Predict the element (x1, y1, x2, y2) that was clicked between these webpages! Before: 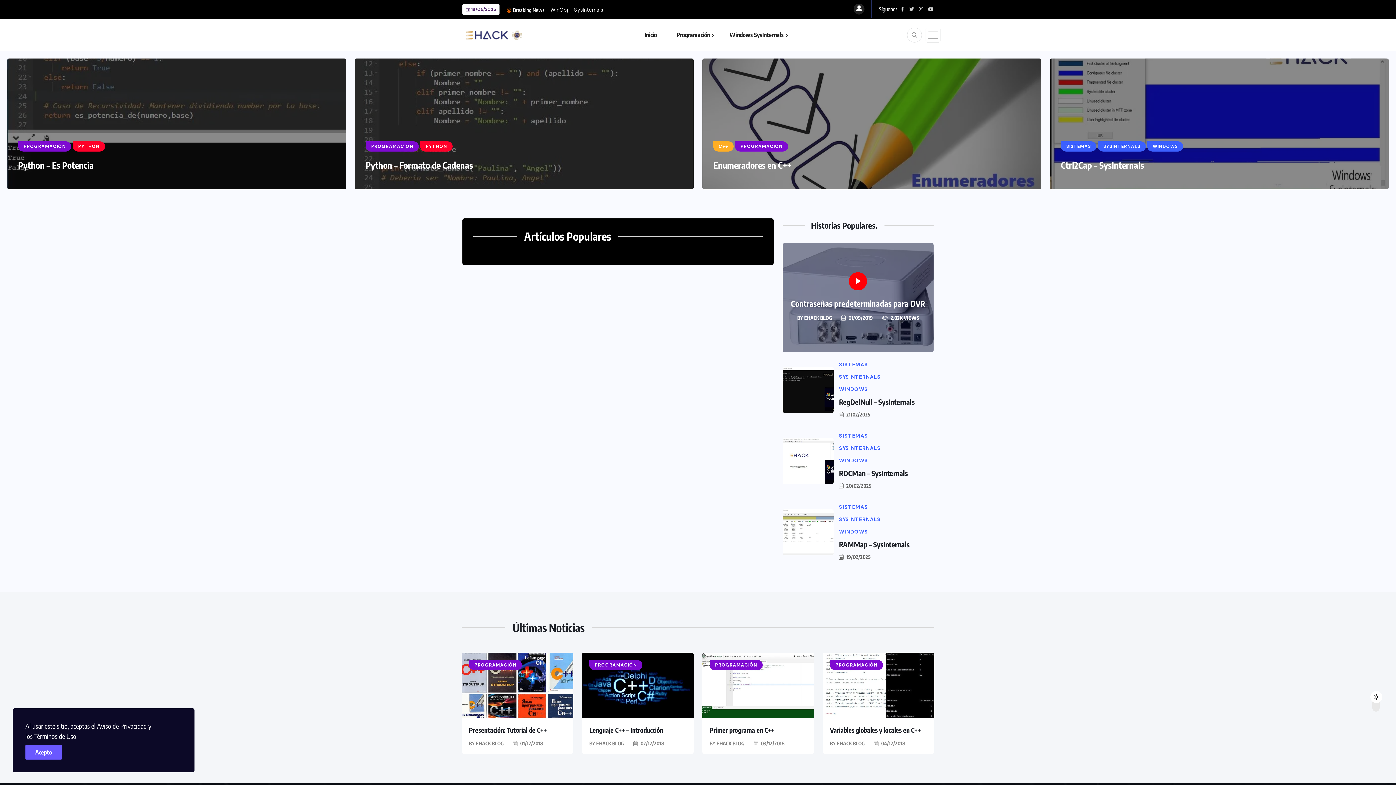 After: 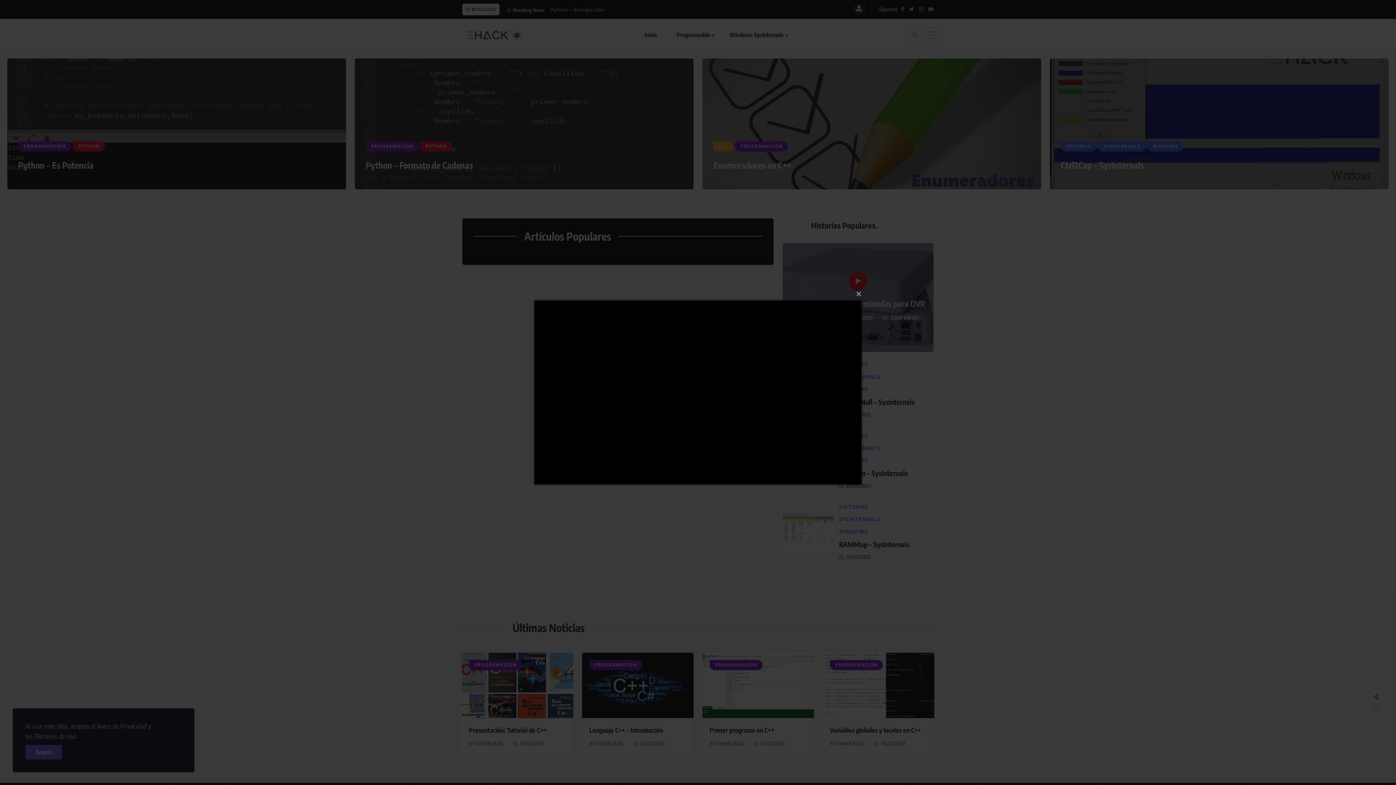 Action: bbox: (855, 272, 860, 290)